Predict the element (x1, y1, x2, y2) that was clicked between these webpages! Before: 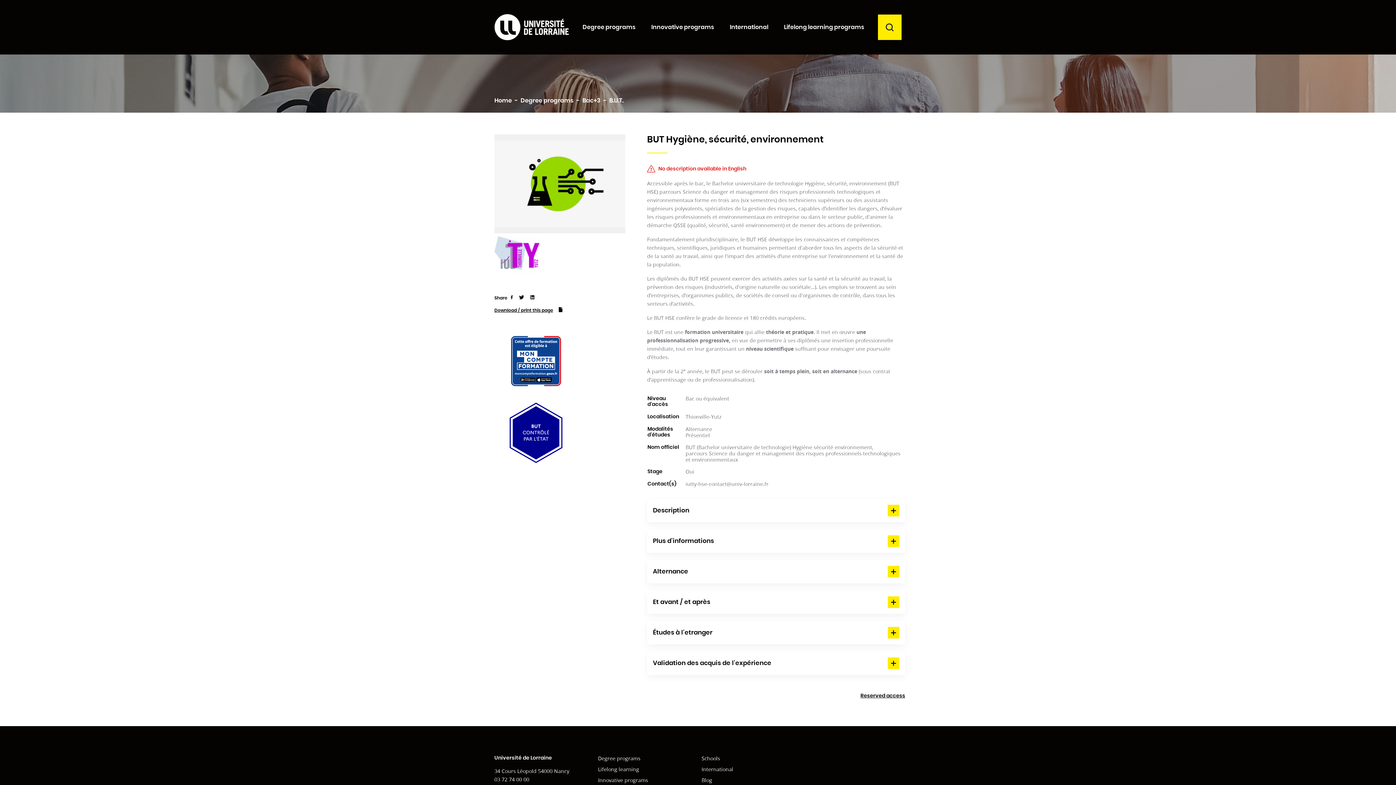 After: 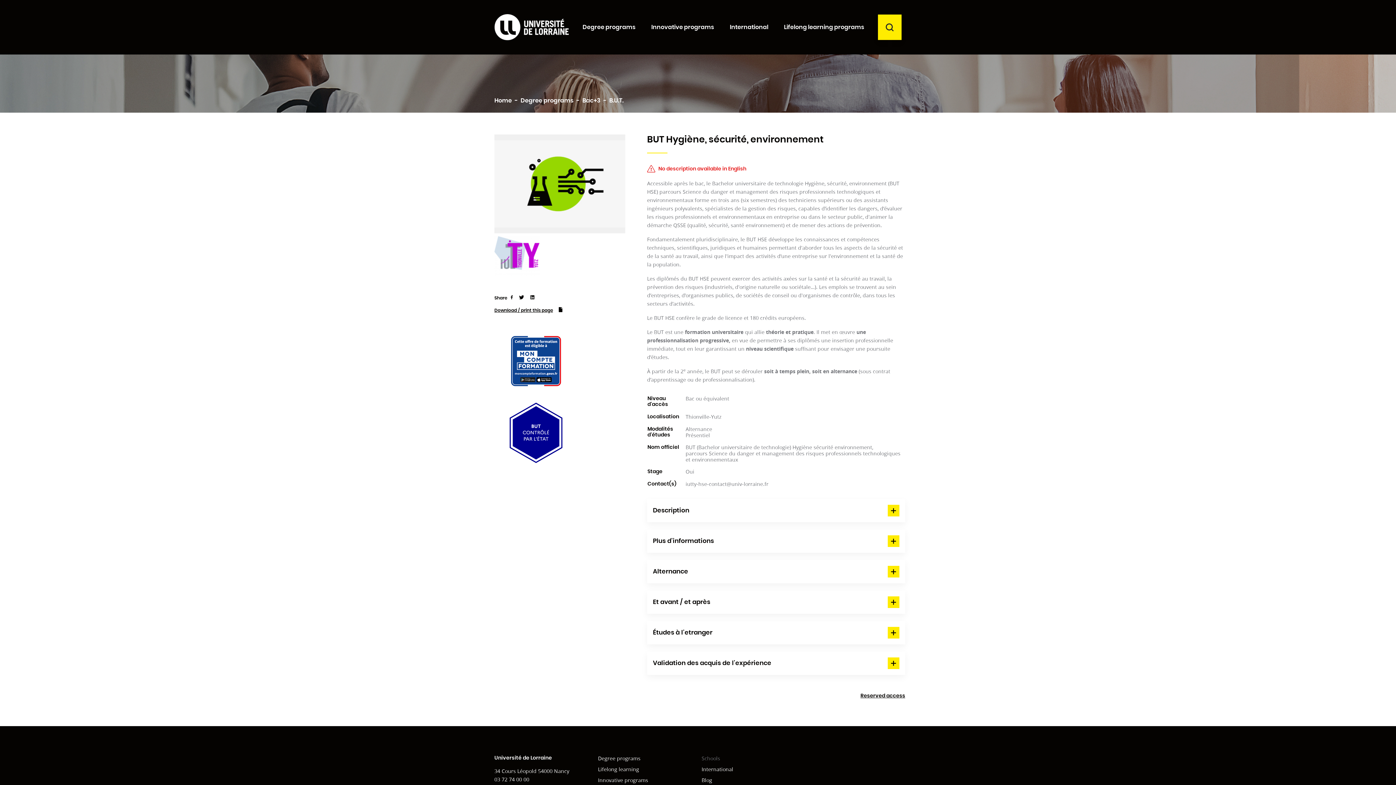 Action: label: Schools bbox: (701, 755, 720, 762)